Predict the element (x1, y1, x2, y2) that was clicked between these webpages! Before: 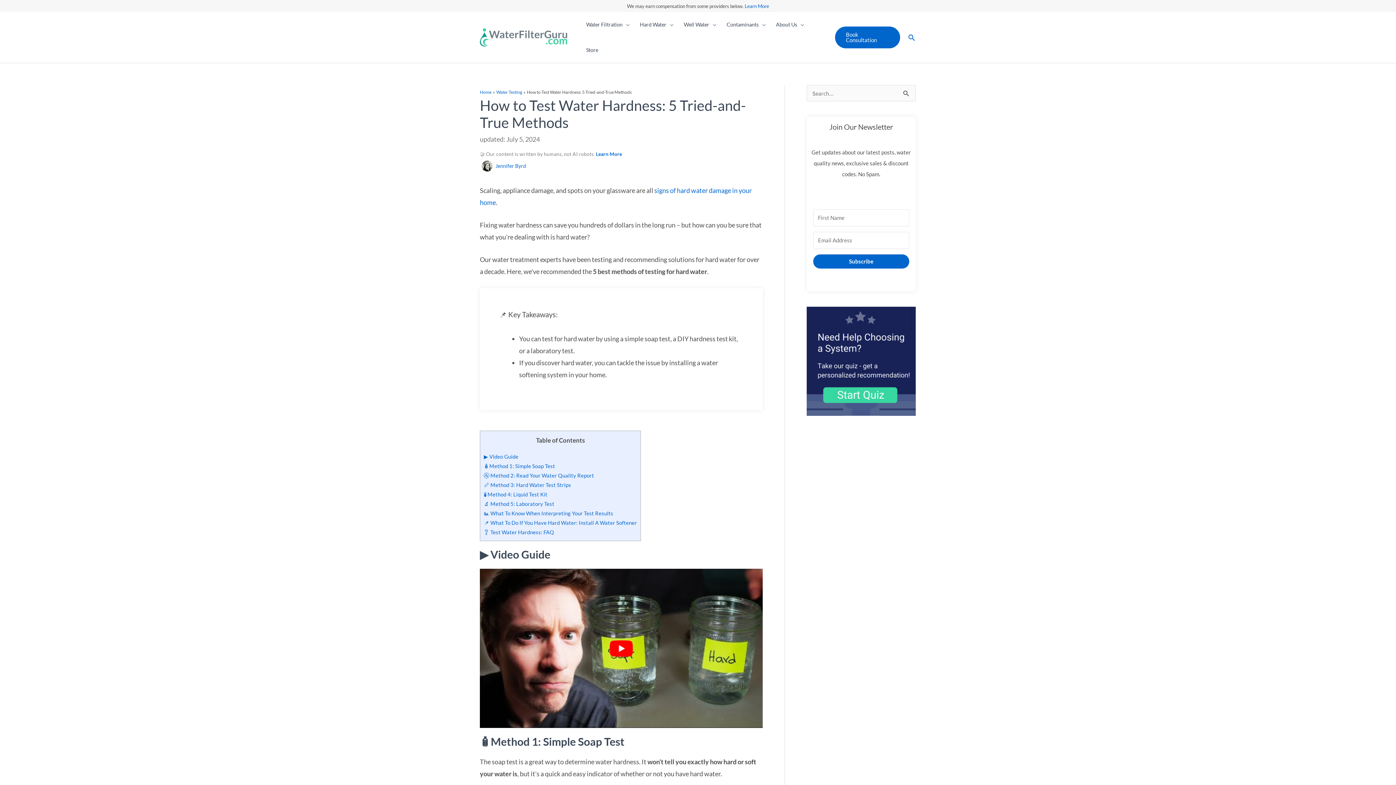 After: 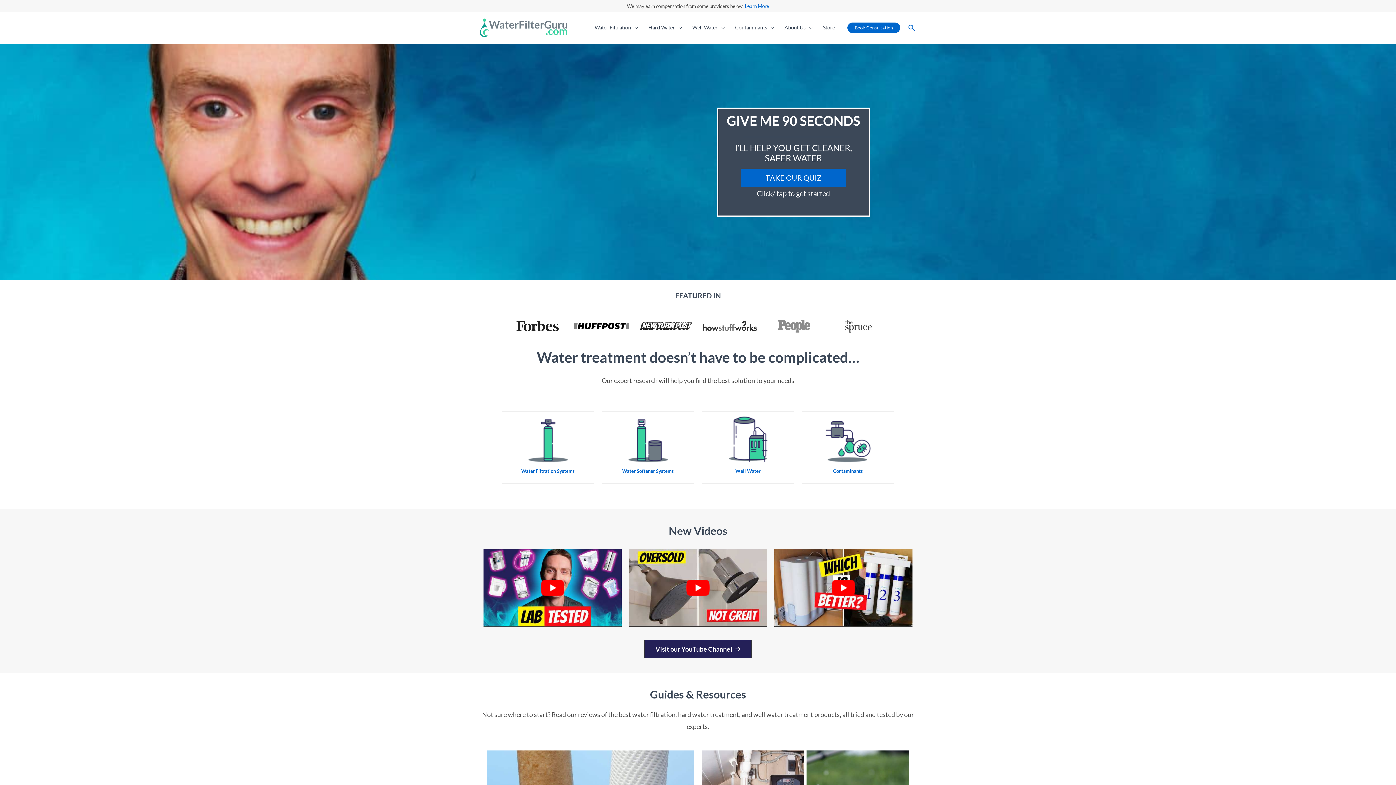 Action: label: Home bbox: (480, 89, 491, 94)